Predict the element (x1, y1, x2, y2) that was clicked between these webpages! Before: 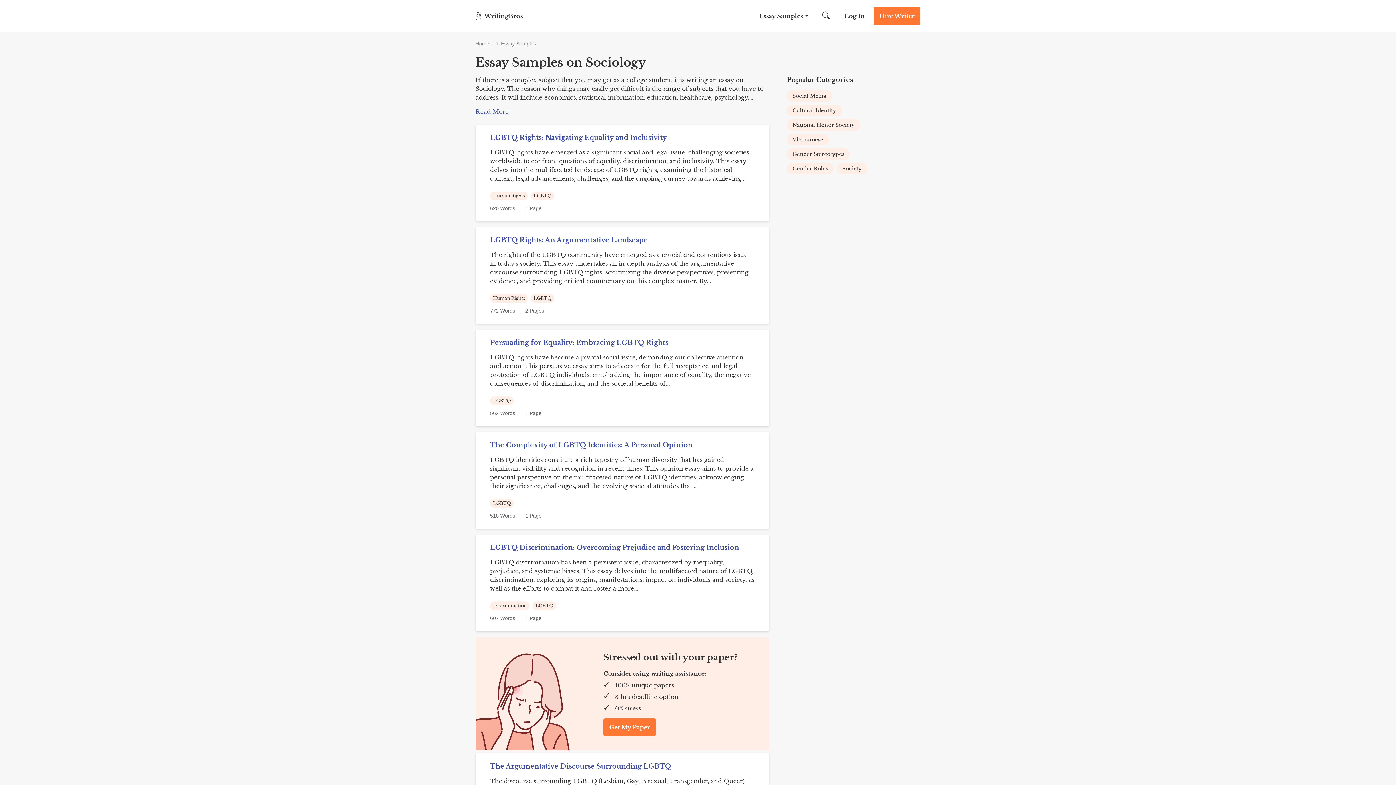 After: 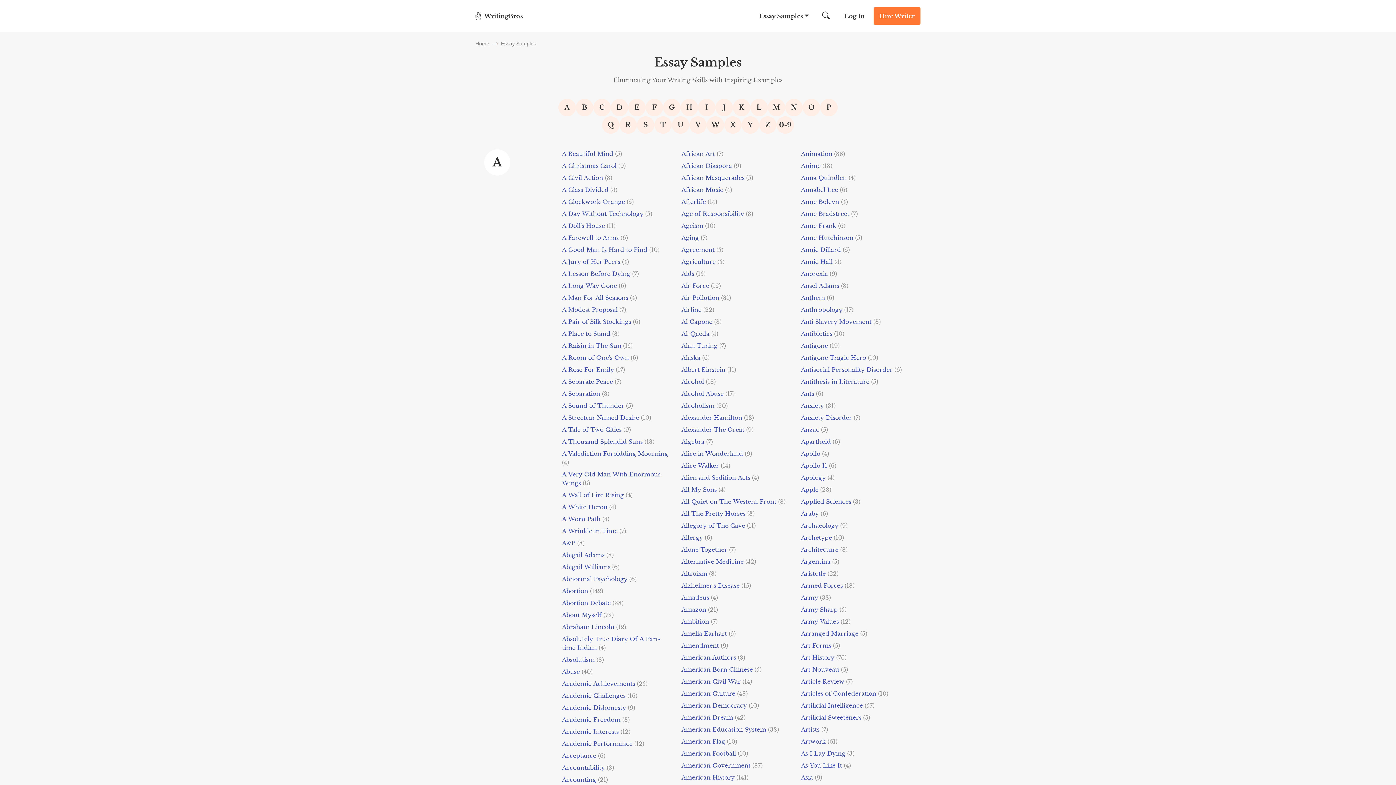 Action: bbox: (501, 40, 536, 46) label: Essay Samples